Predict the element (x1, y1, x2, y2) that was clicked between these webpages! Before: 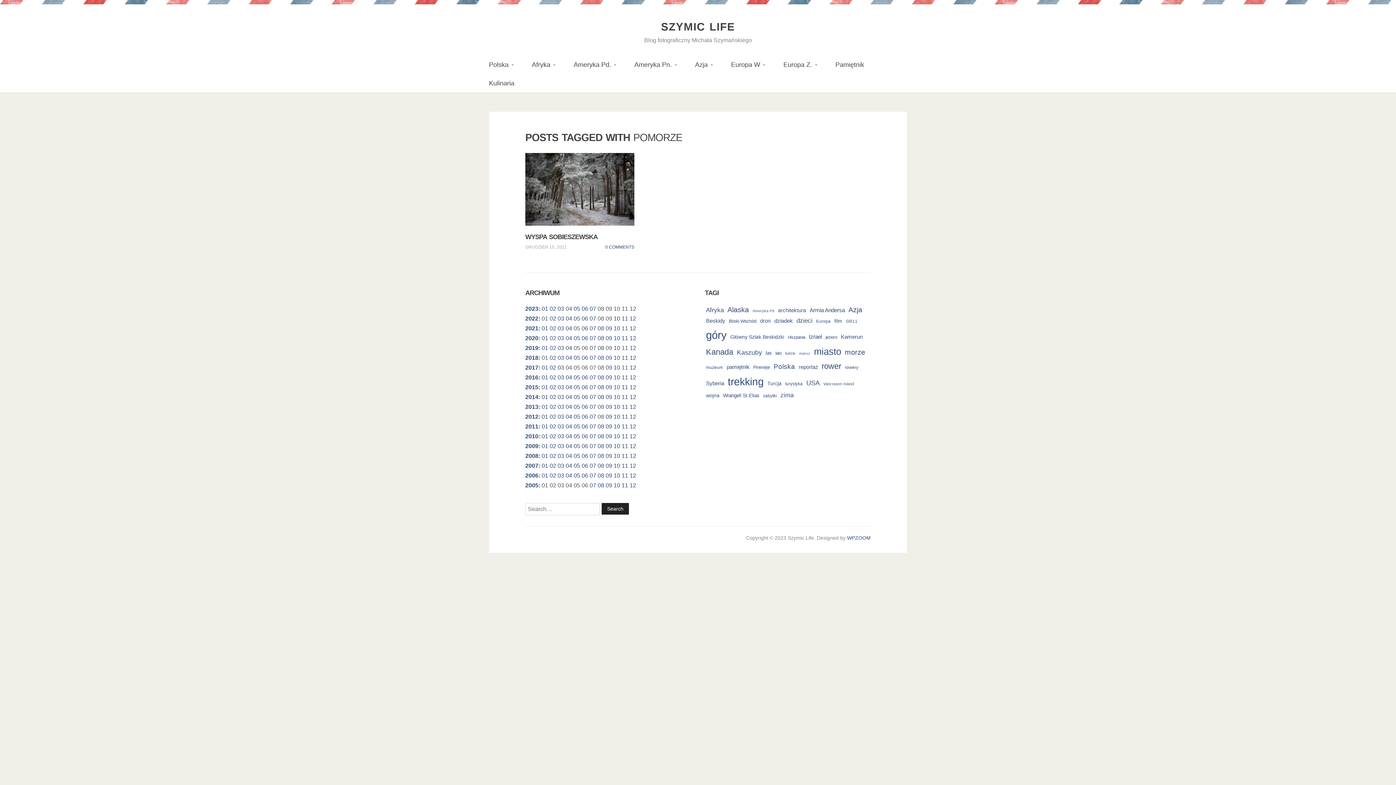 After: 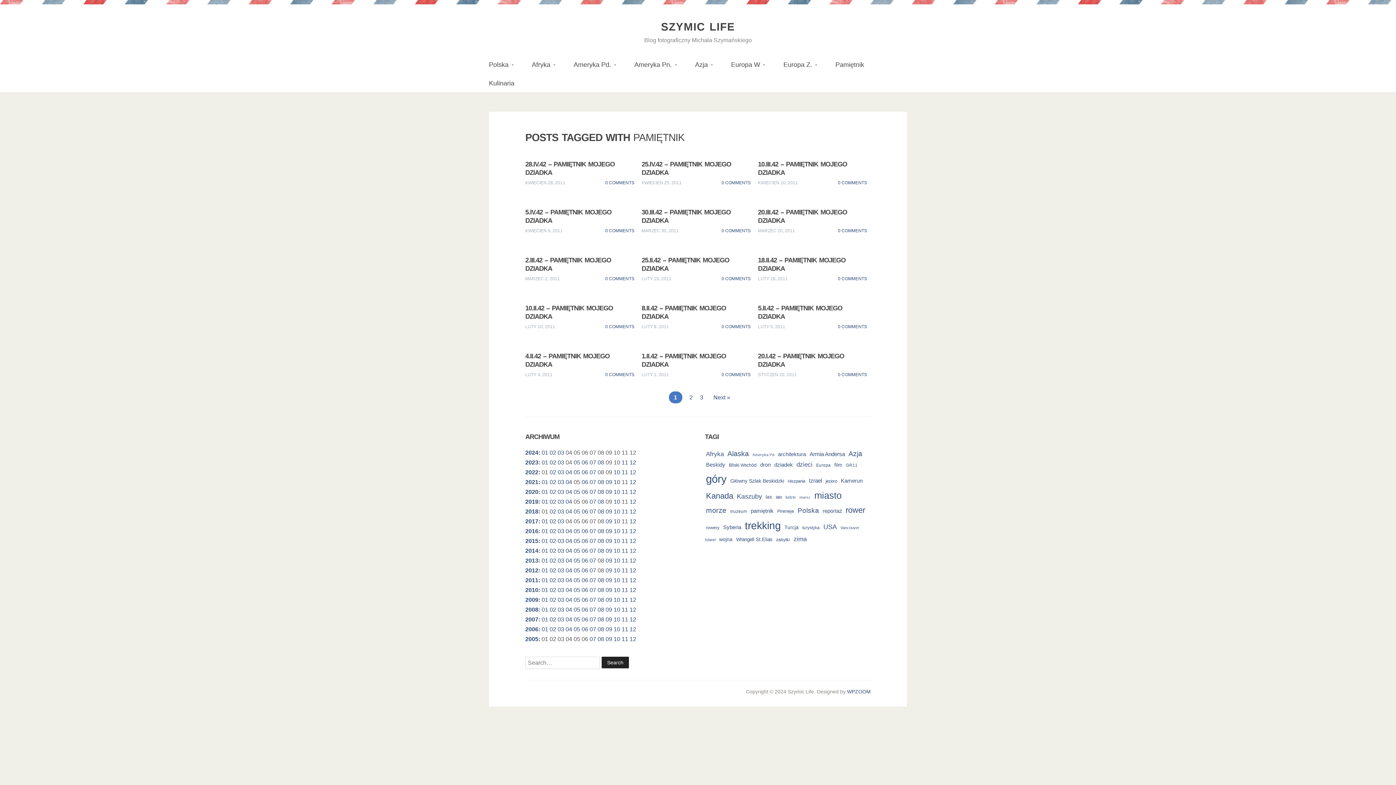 Action: bbox: (725, 364, 750, 370) label: pamiętnik (37 elementów)